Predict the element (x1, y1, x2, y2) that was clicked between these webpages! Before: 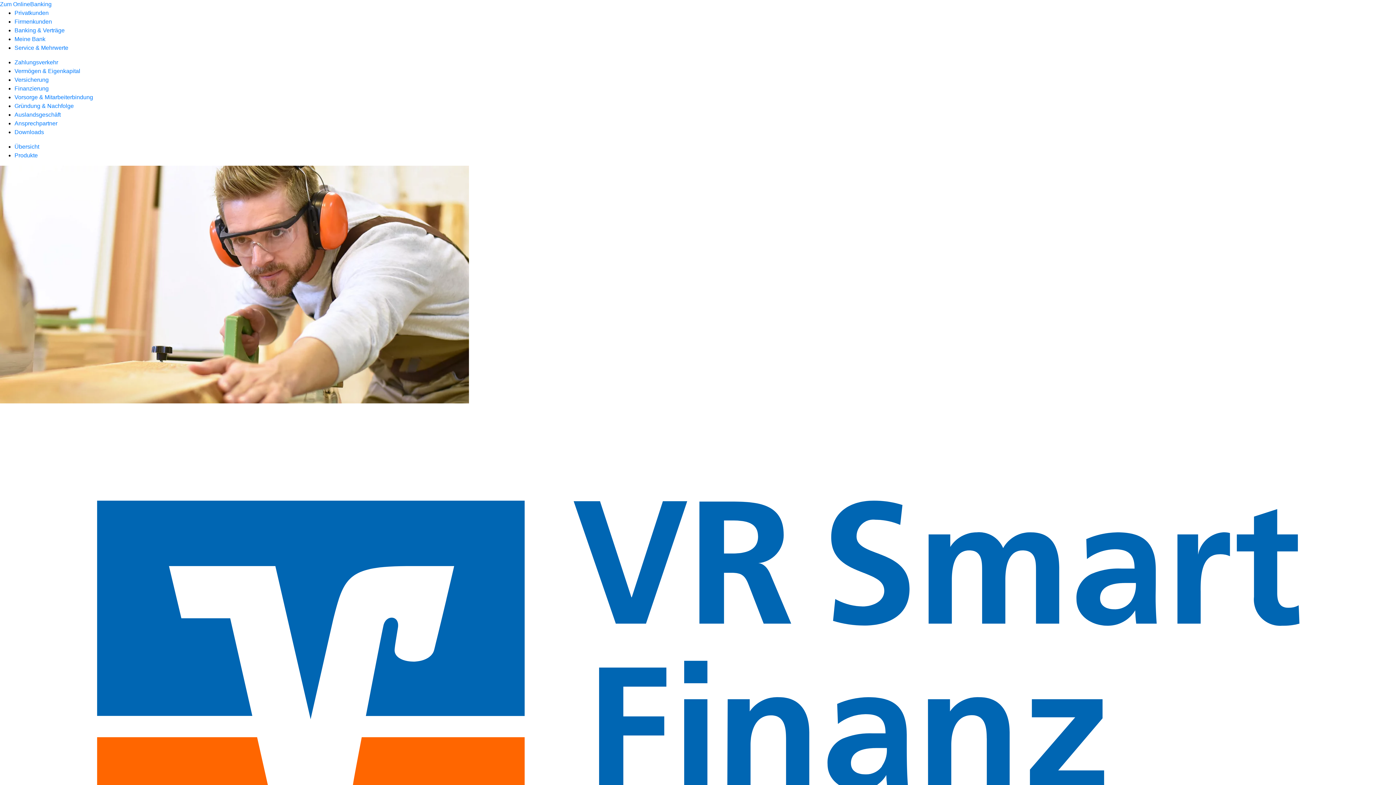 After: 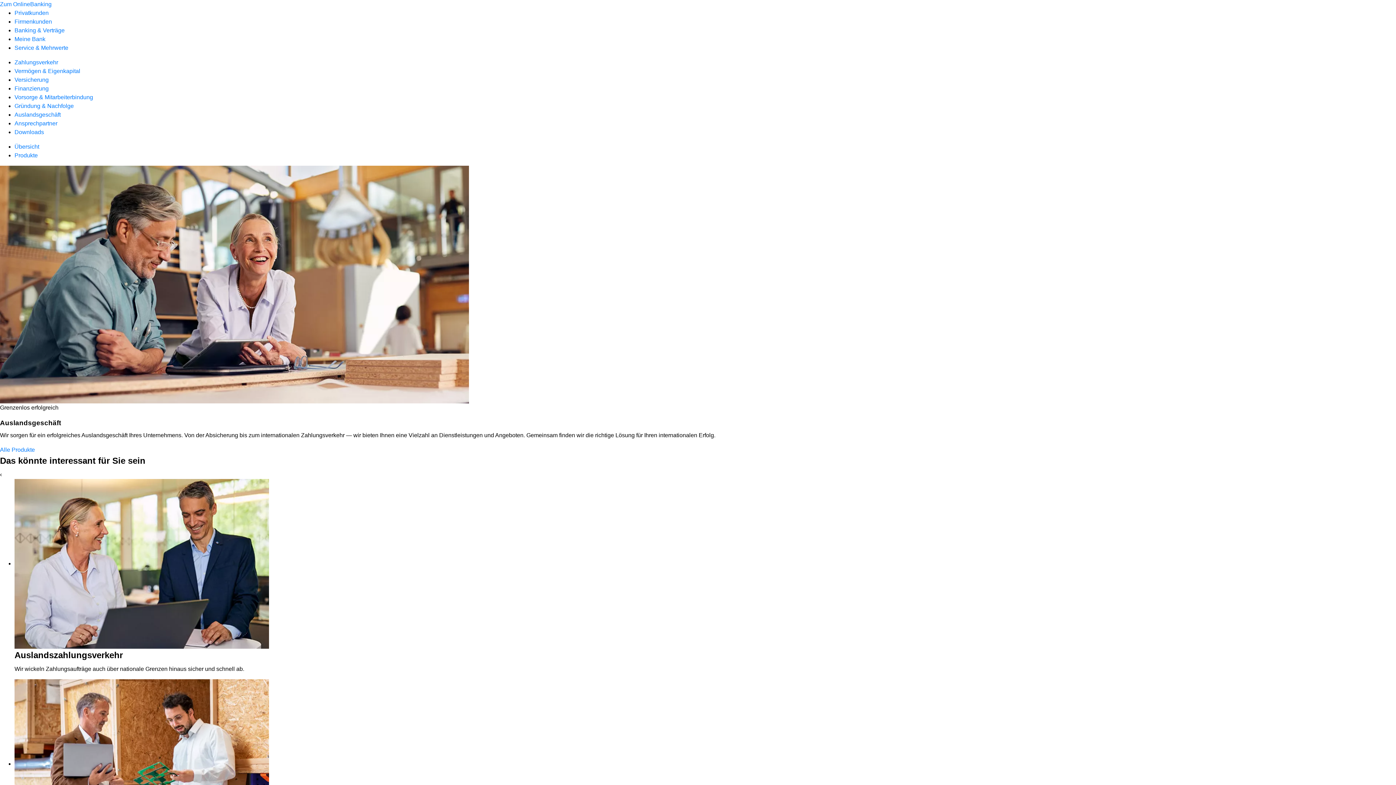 Action: label: Auslandsgeschäft bbox: (14, 111, 60, 117)